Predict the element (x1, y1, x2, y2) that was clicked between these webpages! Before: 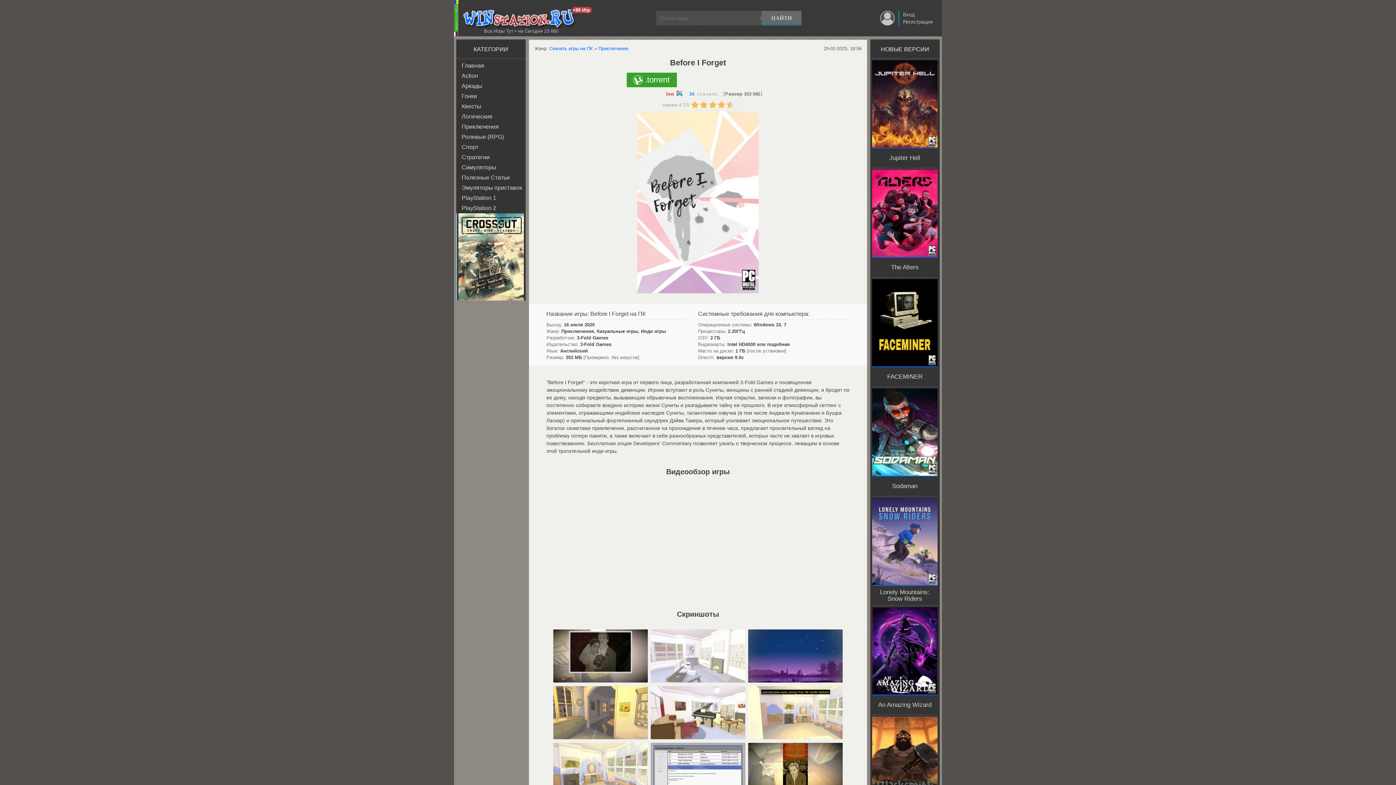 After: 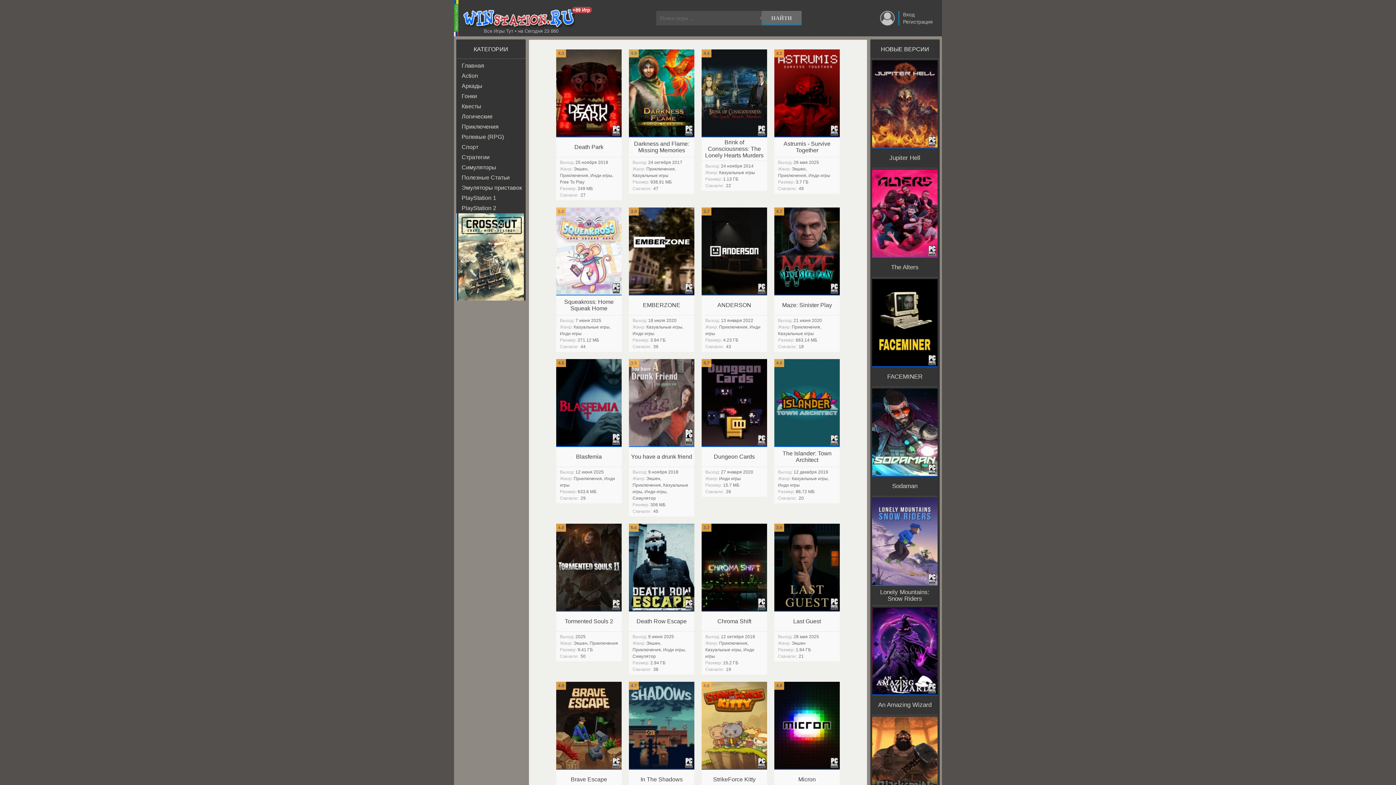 Action: bbox: (456, 111, 525, 121) label: Логические